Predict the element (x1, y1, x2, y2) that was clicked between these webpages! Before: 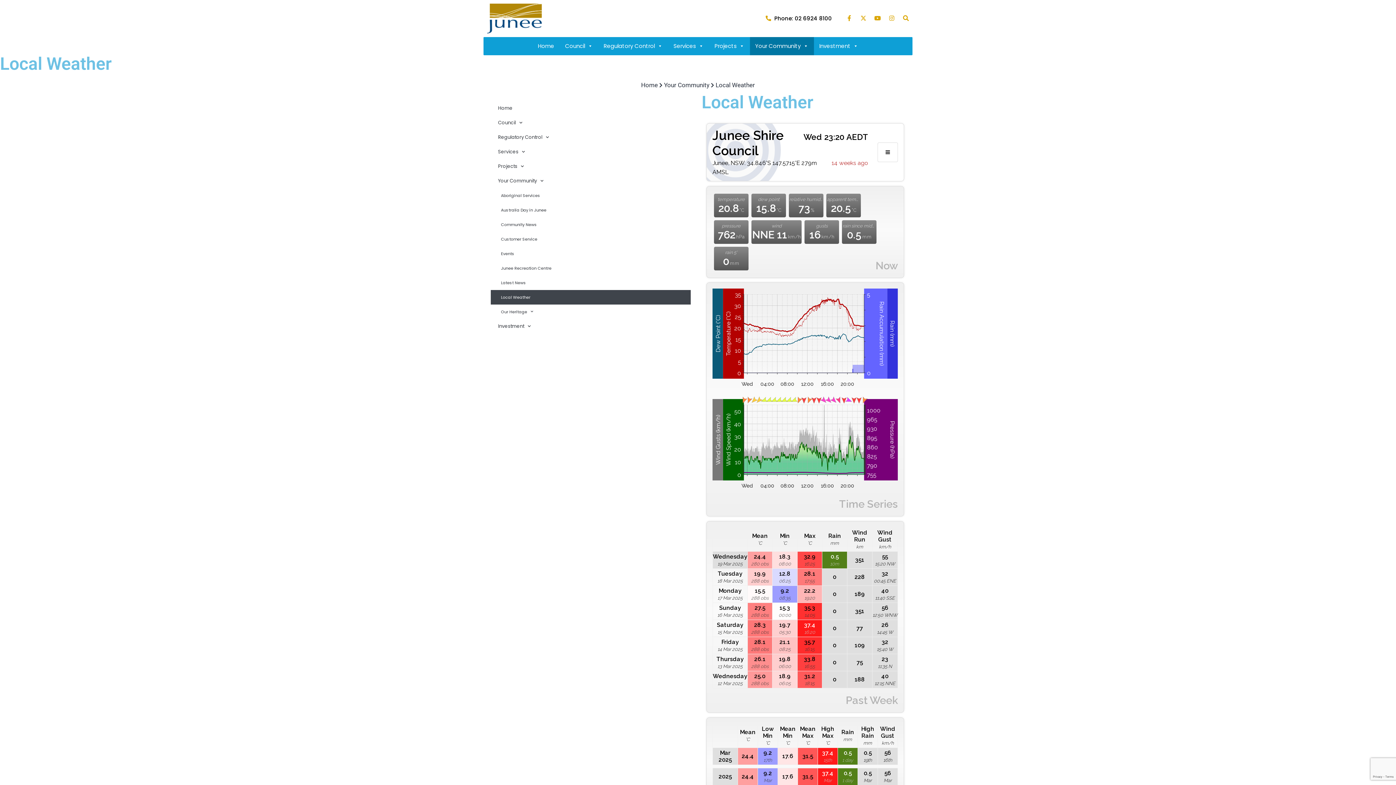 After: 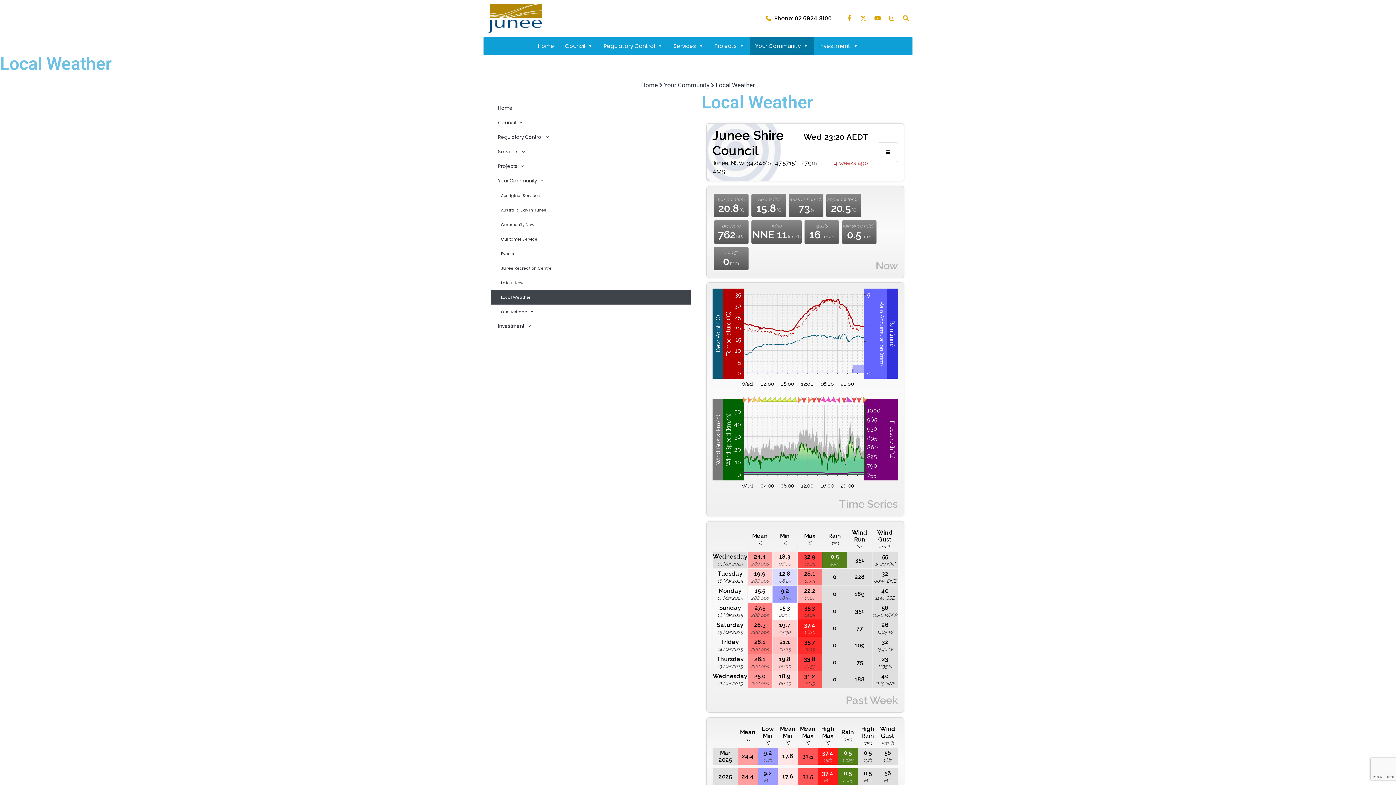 Action: bbox: (903, 15, 909, 21) label: Search